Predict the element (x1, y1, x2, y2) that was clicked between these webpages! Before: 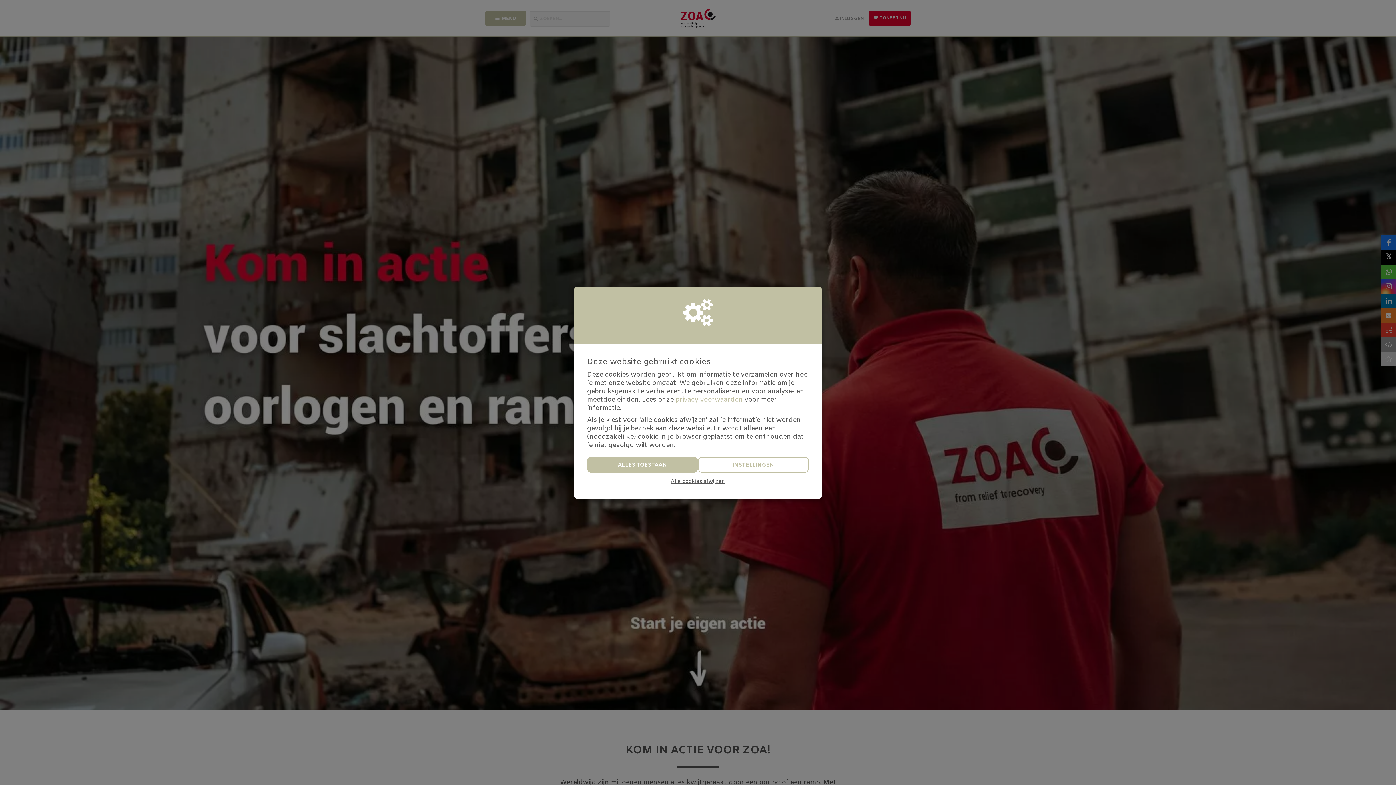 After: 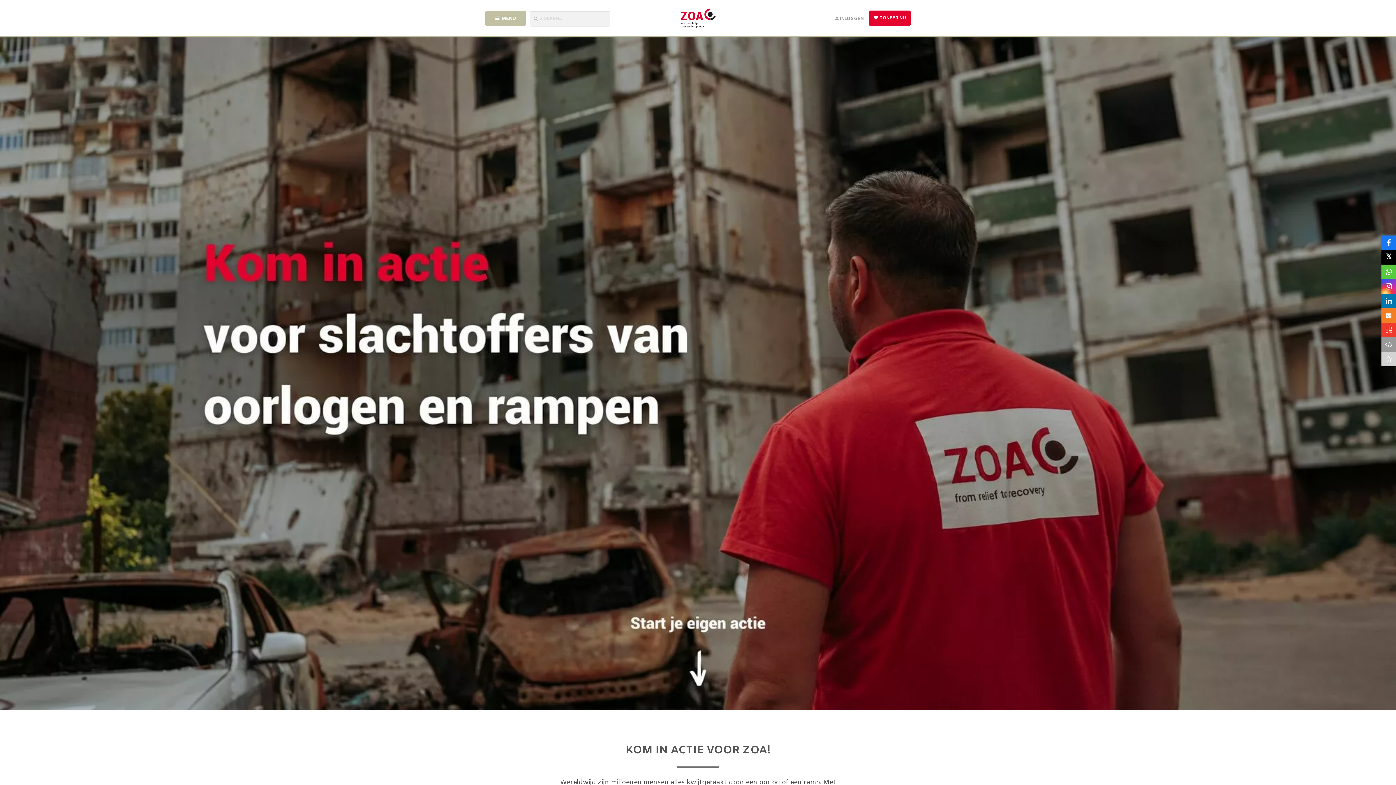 Action: label: ALLES TOESTAAN bbox: (587, 456, 698, 472)